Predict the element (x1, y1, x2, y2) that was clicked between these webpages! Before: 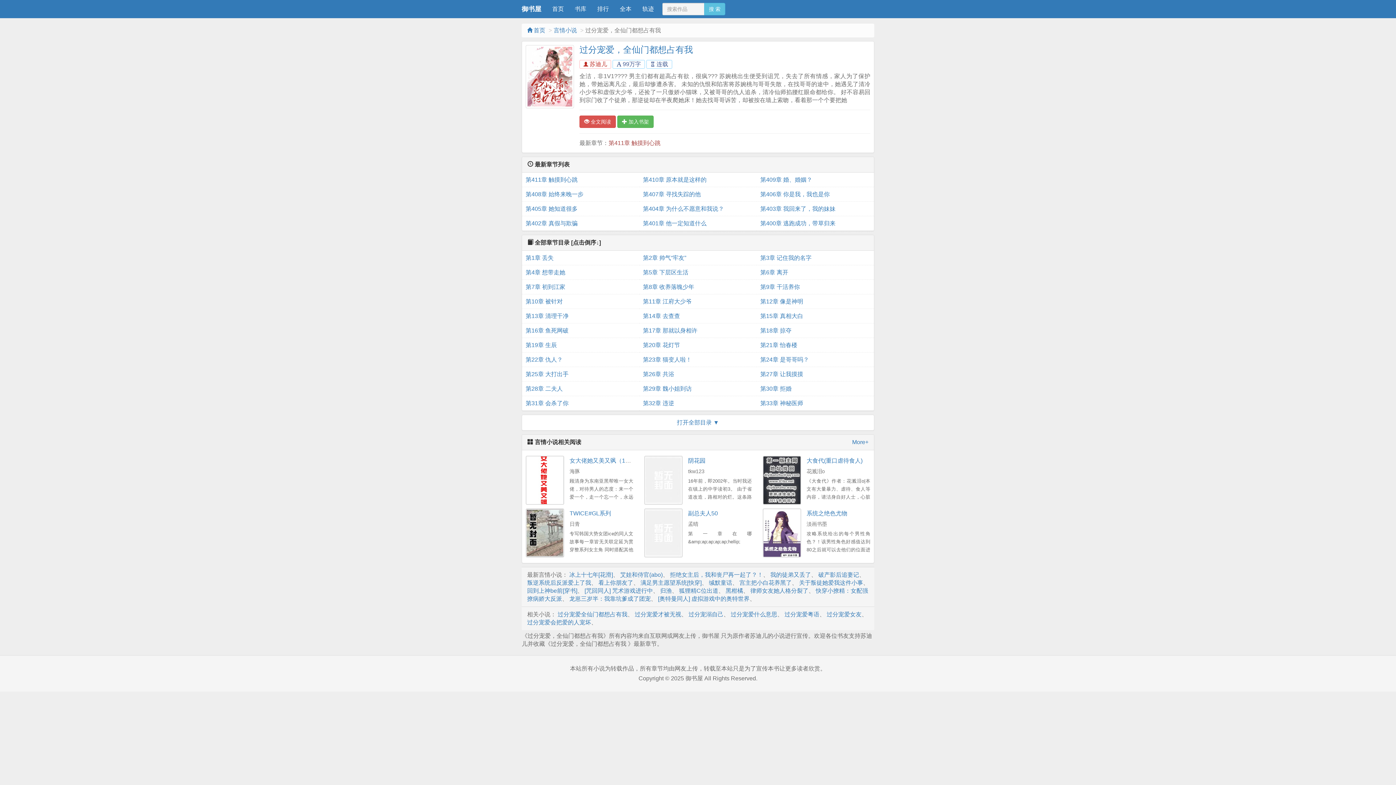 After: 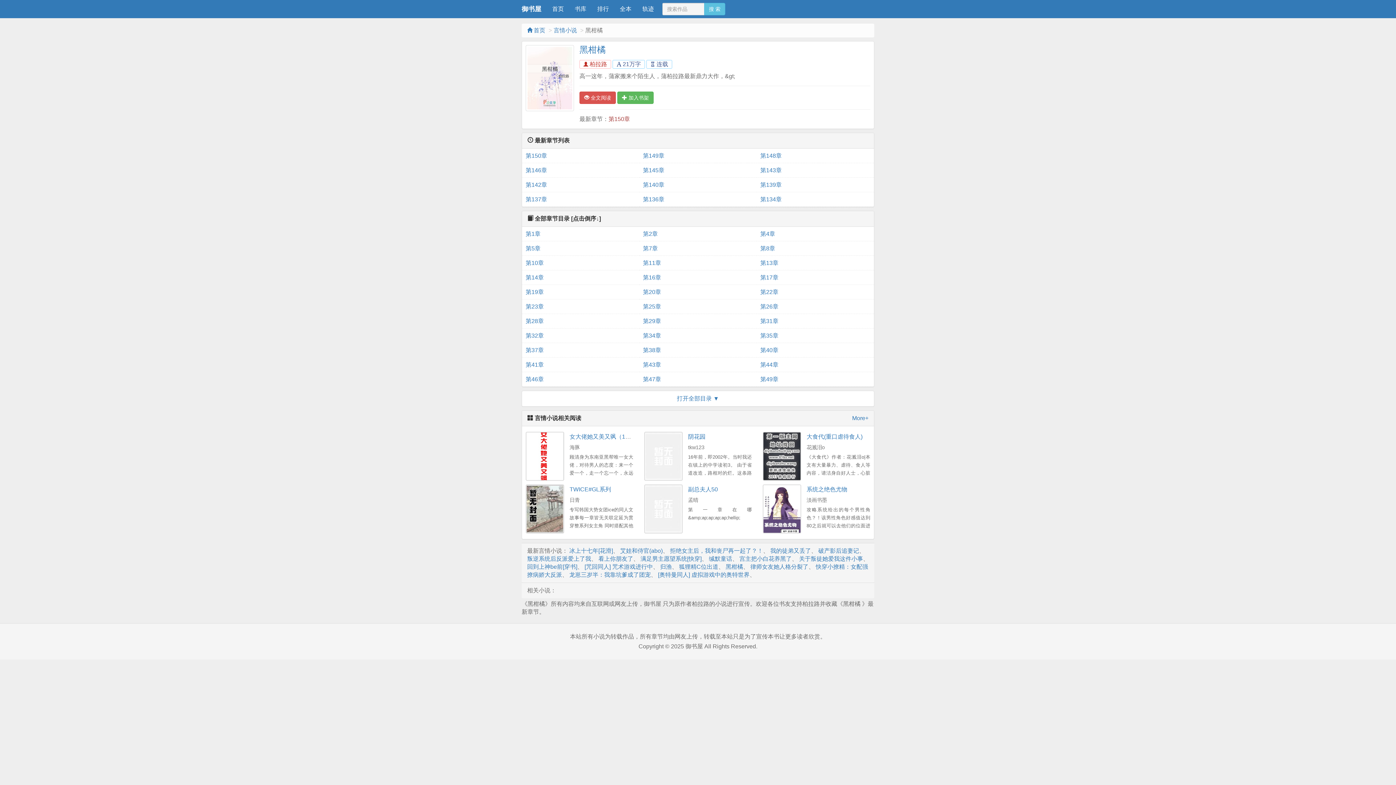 Action: label: 黑柑橘 bbox: (725, 587, 743, 594)